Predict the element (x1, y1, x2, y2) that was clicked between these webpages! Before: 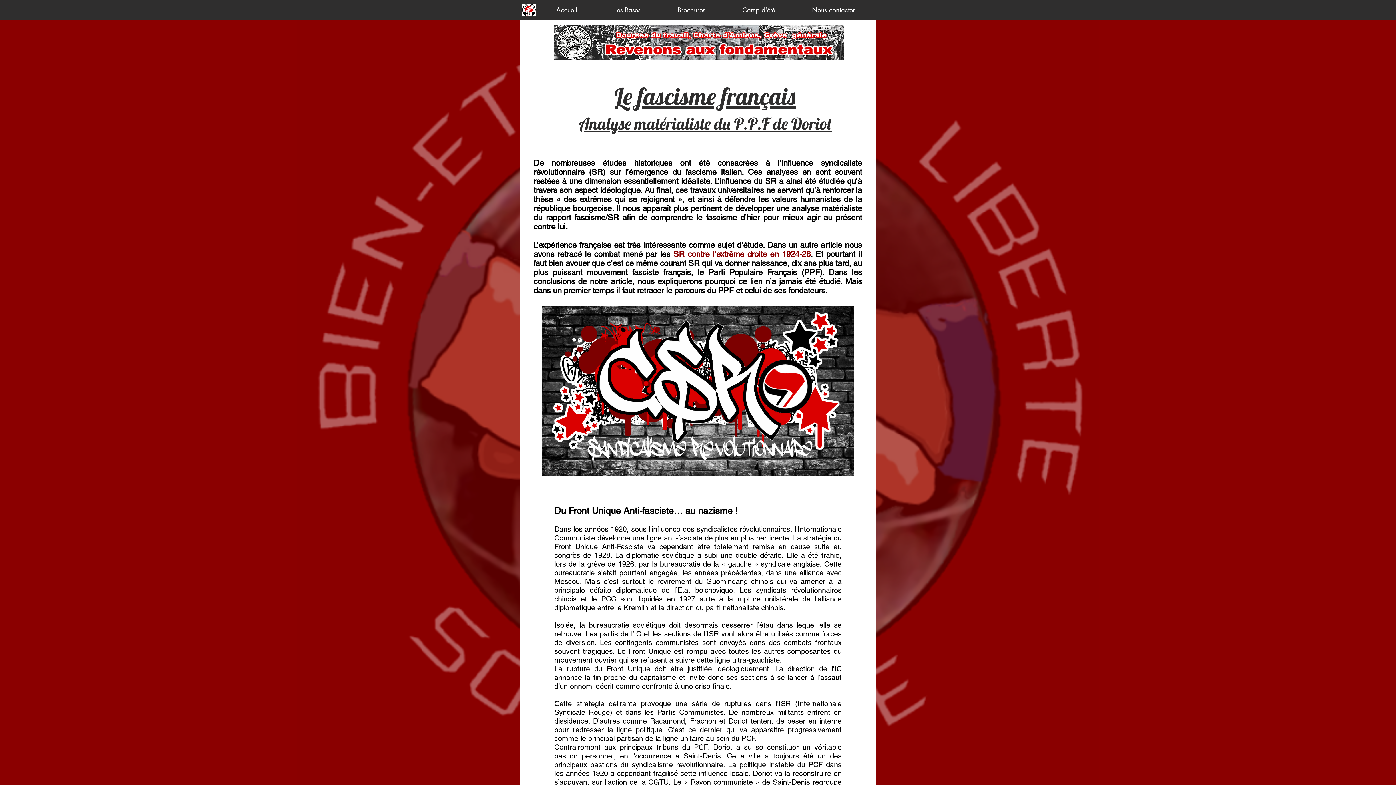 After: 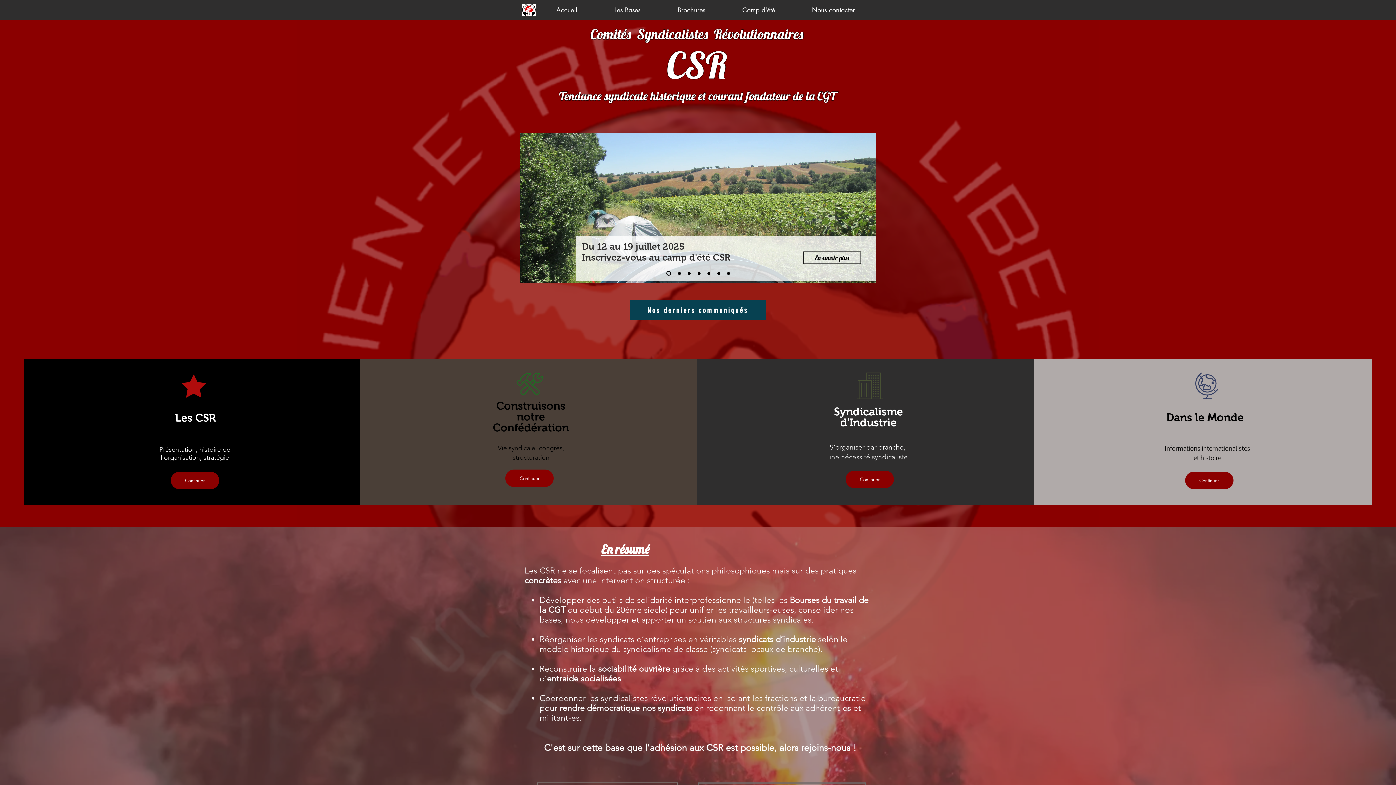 Action: bbox: (596, 3, 659, 16) label: Les Bases